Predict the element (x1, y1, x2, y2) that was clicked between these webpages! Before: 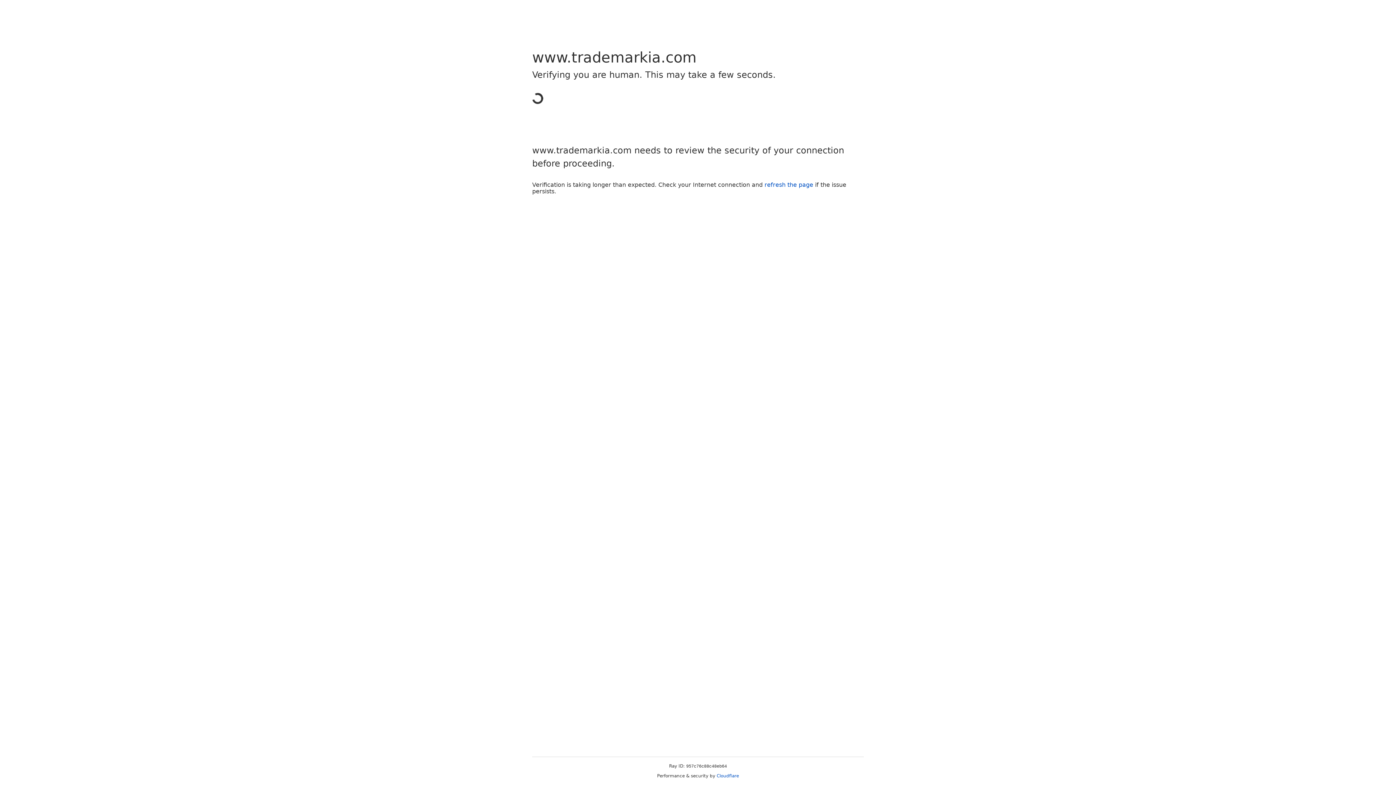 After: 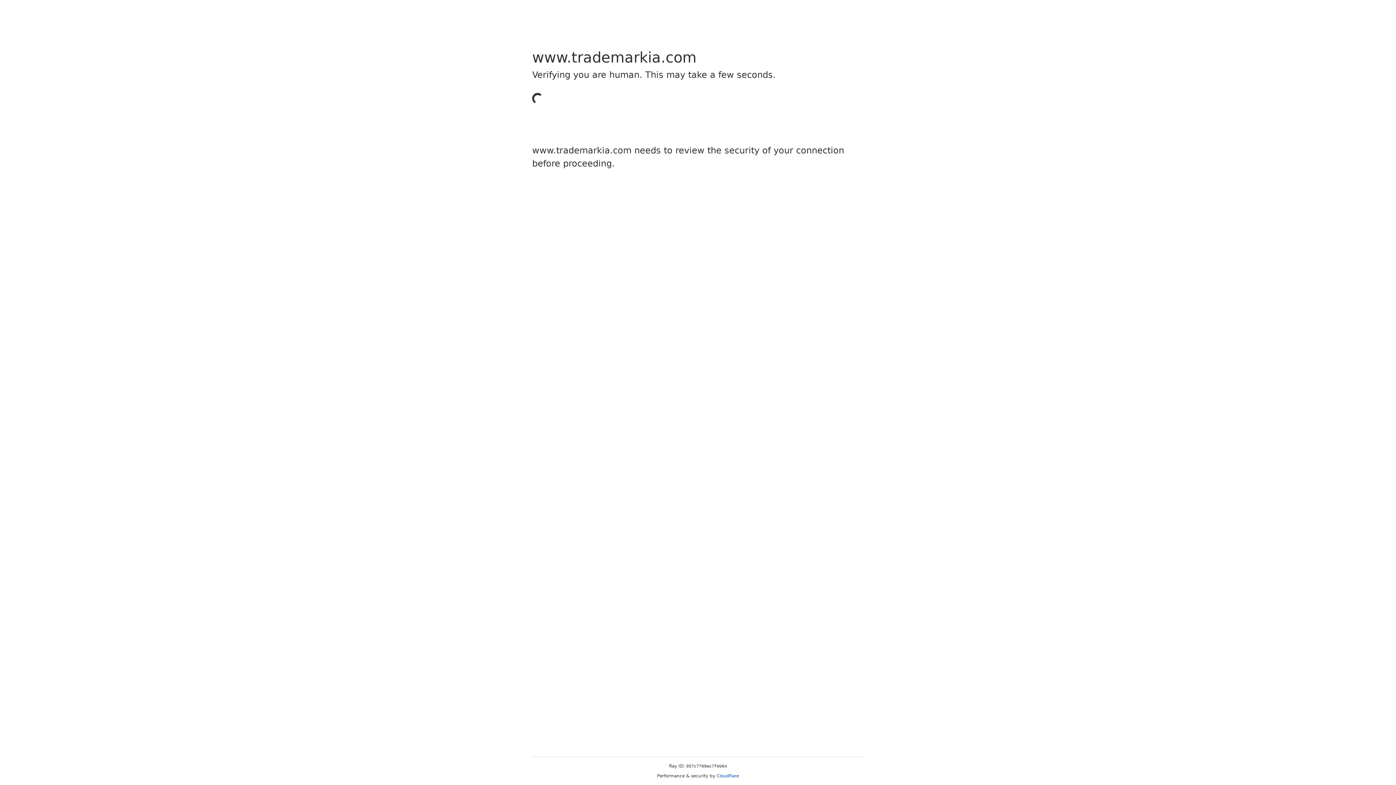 Action: bbox: (716, 773, 739, 778) label: Cloudflare